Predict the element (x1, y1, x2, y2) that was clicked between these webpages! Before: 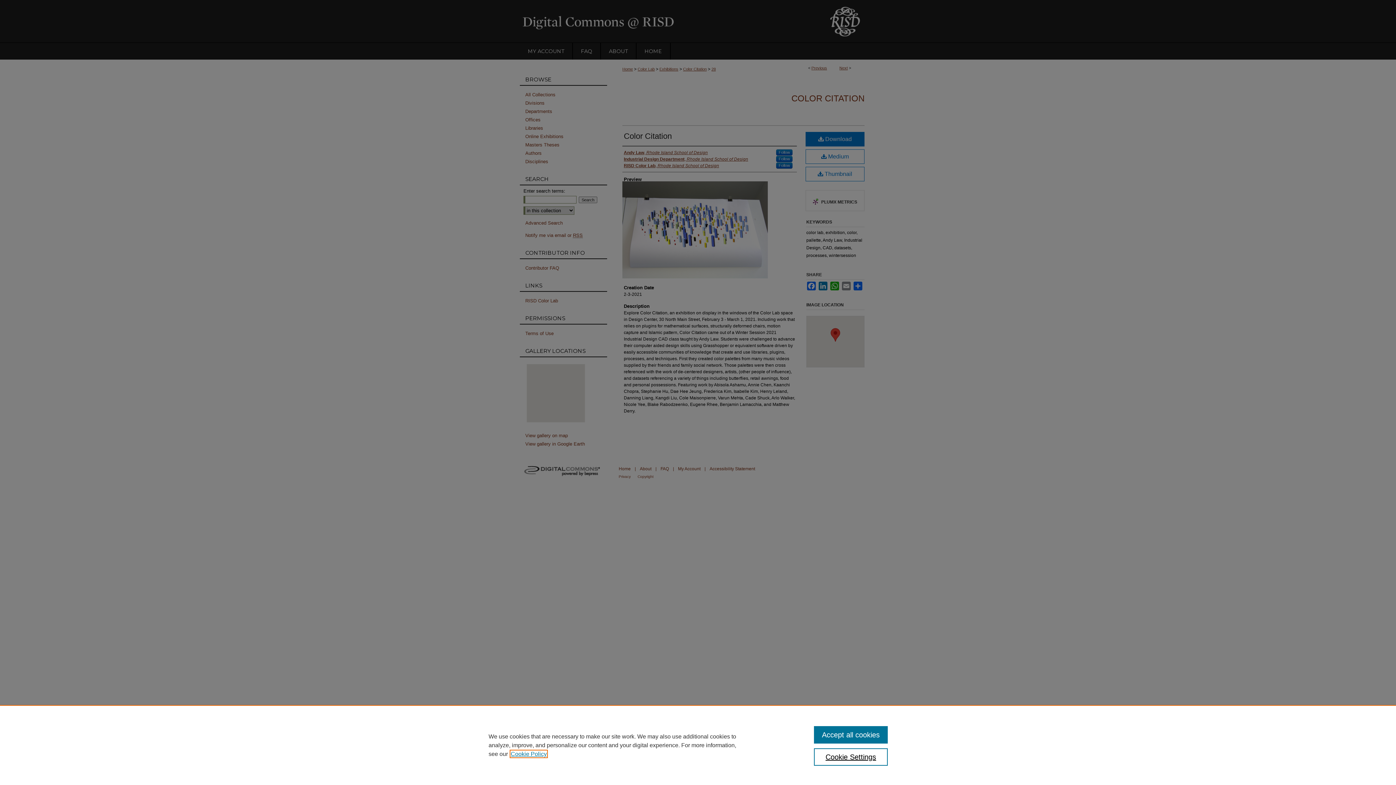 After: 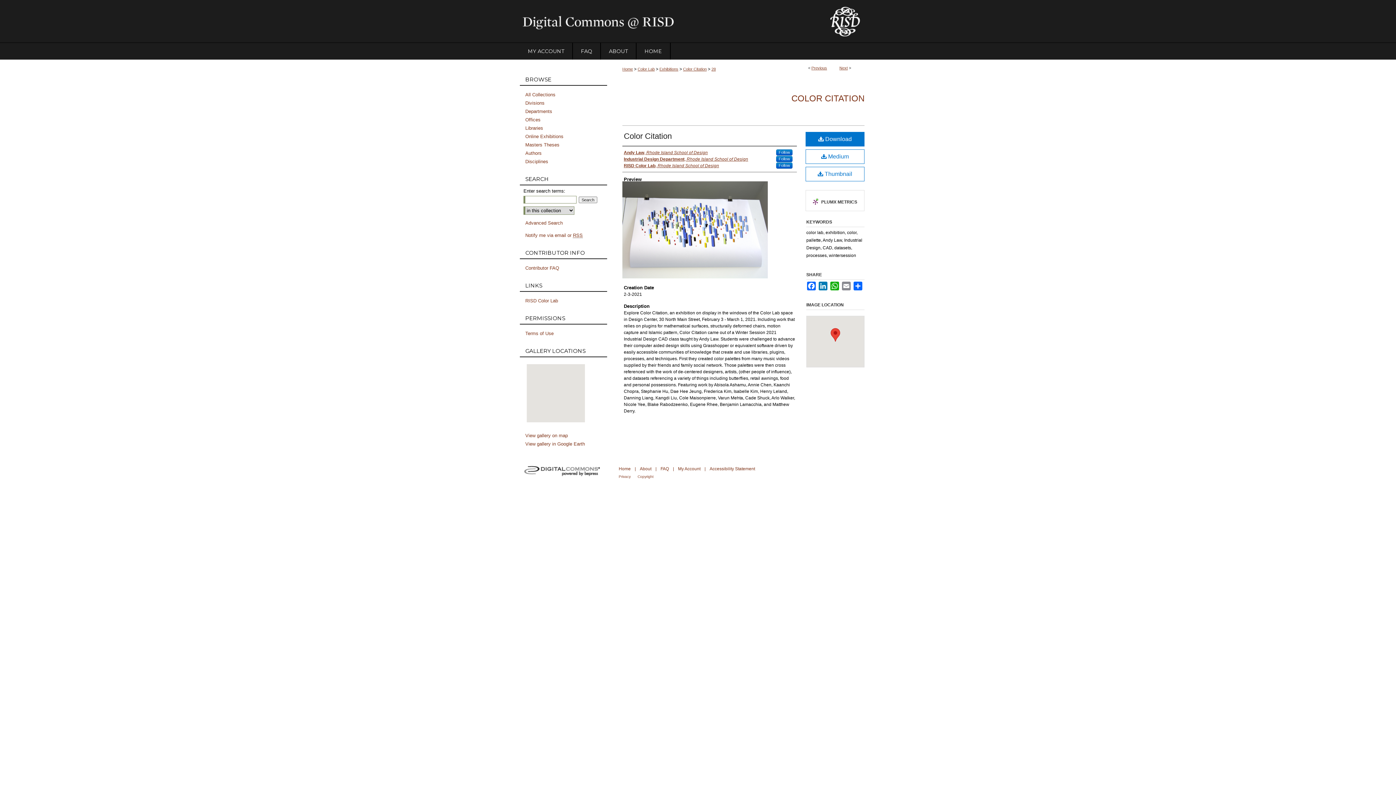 Action: bbox: (814, 726, 887, 744) label: Accept all cookies